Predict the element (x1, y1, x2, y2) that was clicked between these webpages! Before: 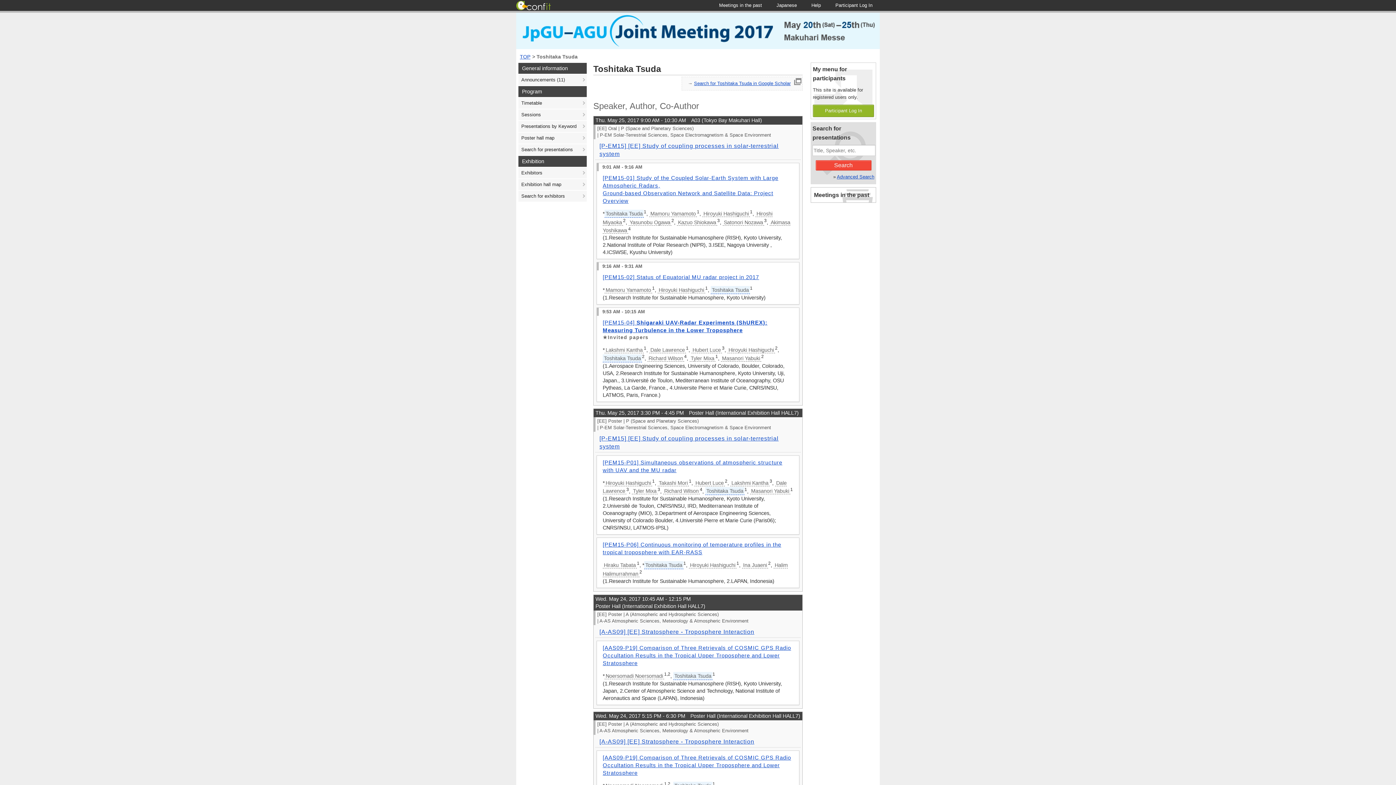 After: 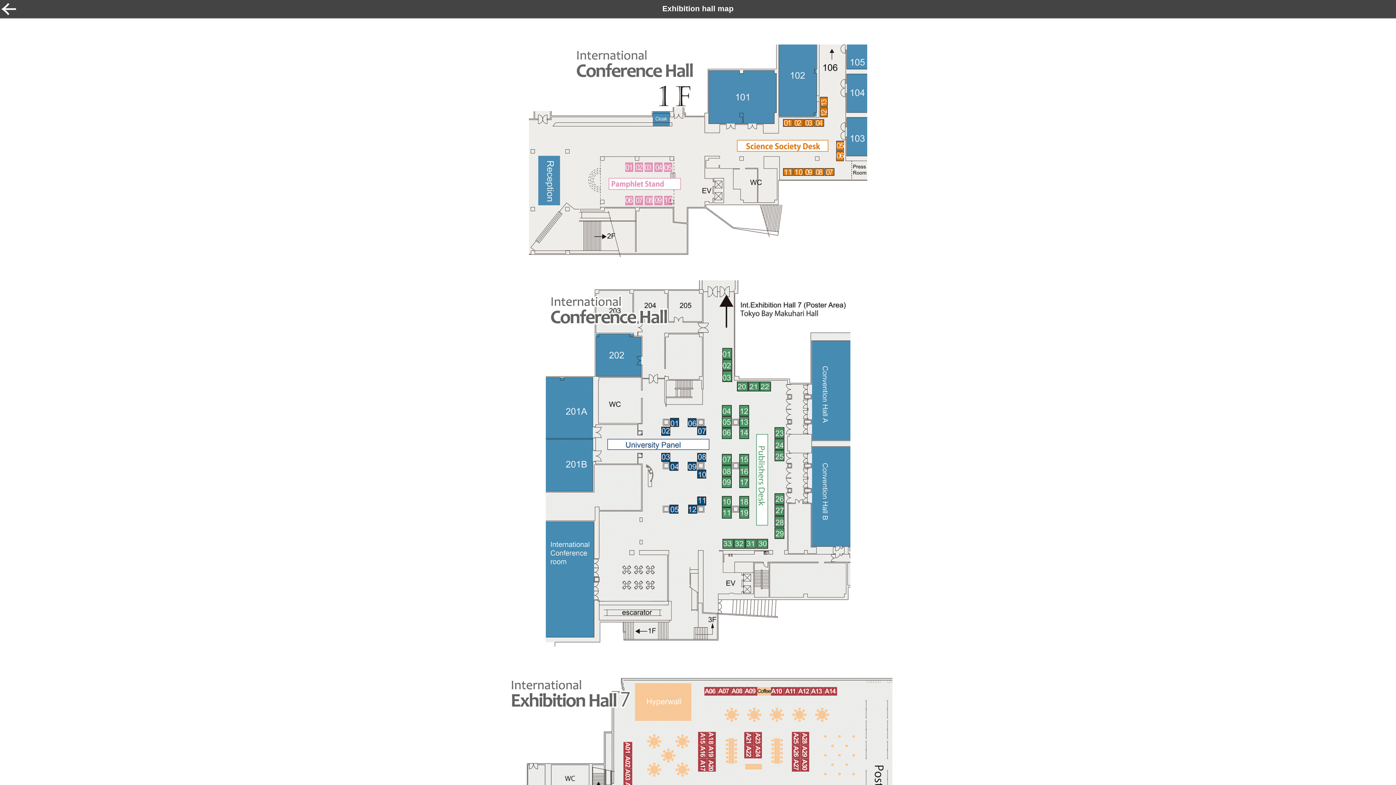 Action: bbox: (518, 179, 586, 190) label: Exhibition hall map